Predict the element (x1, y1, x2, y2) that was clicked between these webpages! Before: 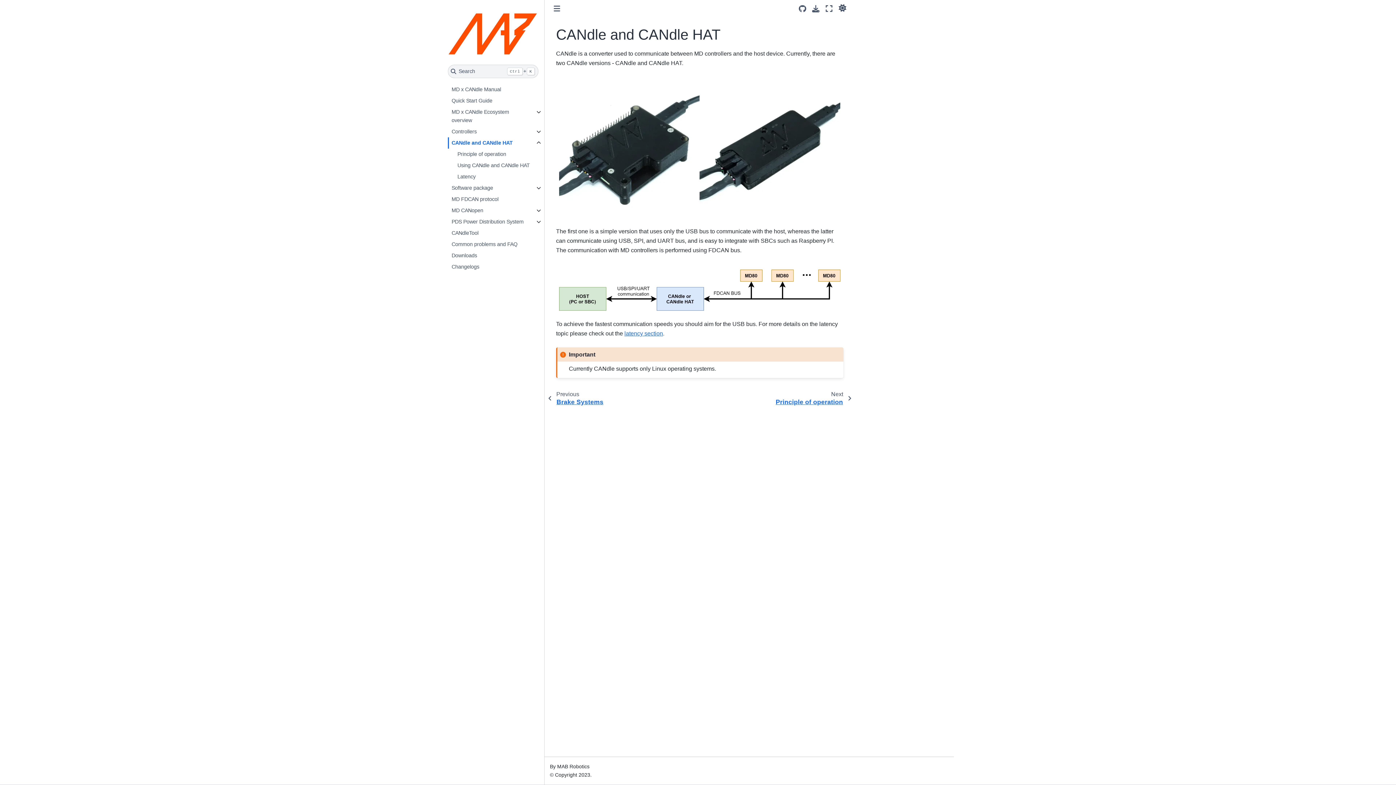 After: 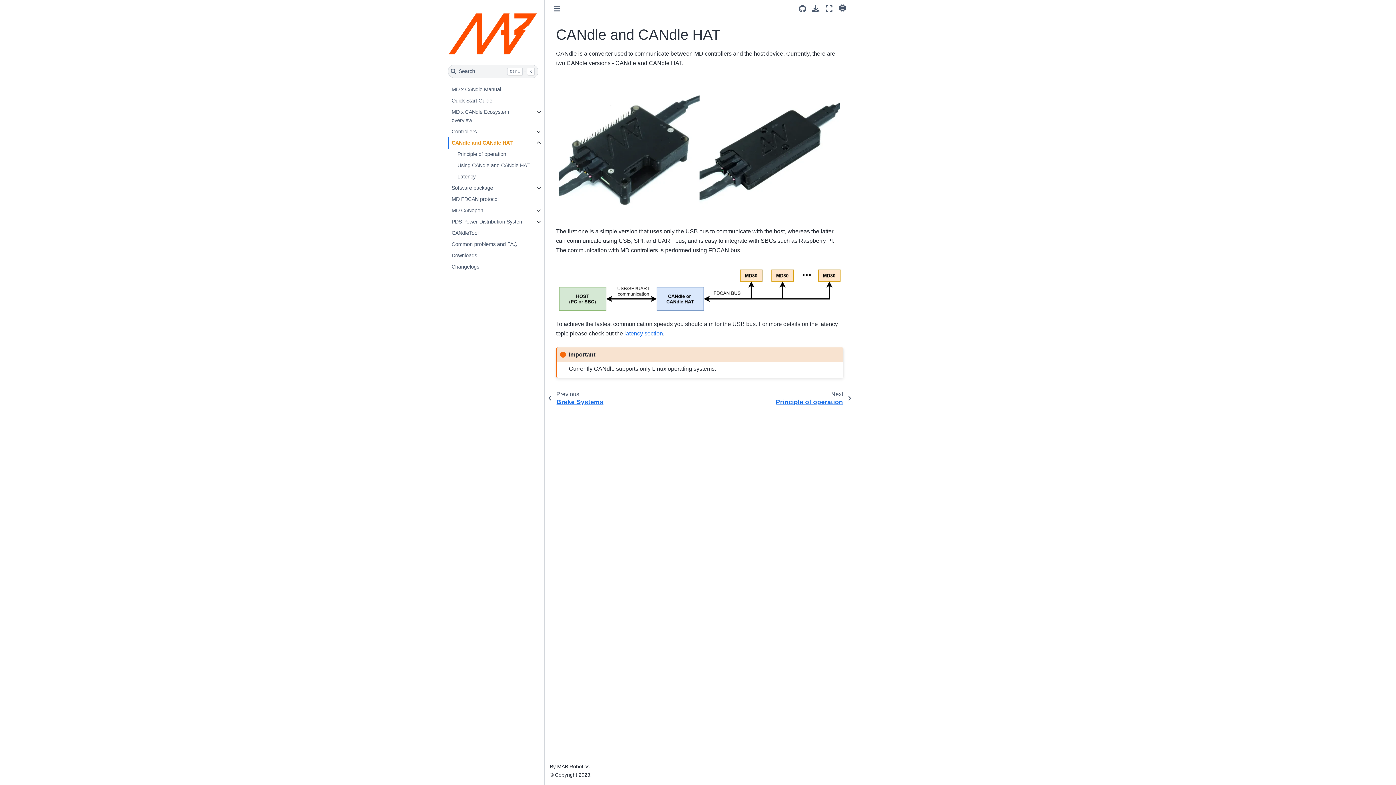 Action: label: CANdle and CANdle HAT bbox: (448, 137, 532, 148)